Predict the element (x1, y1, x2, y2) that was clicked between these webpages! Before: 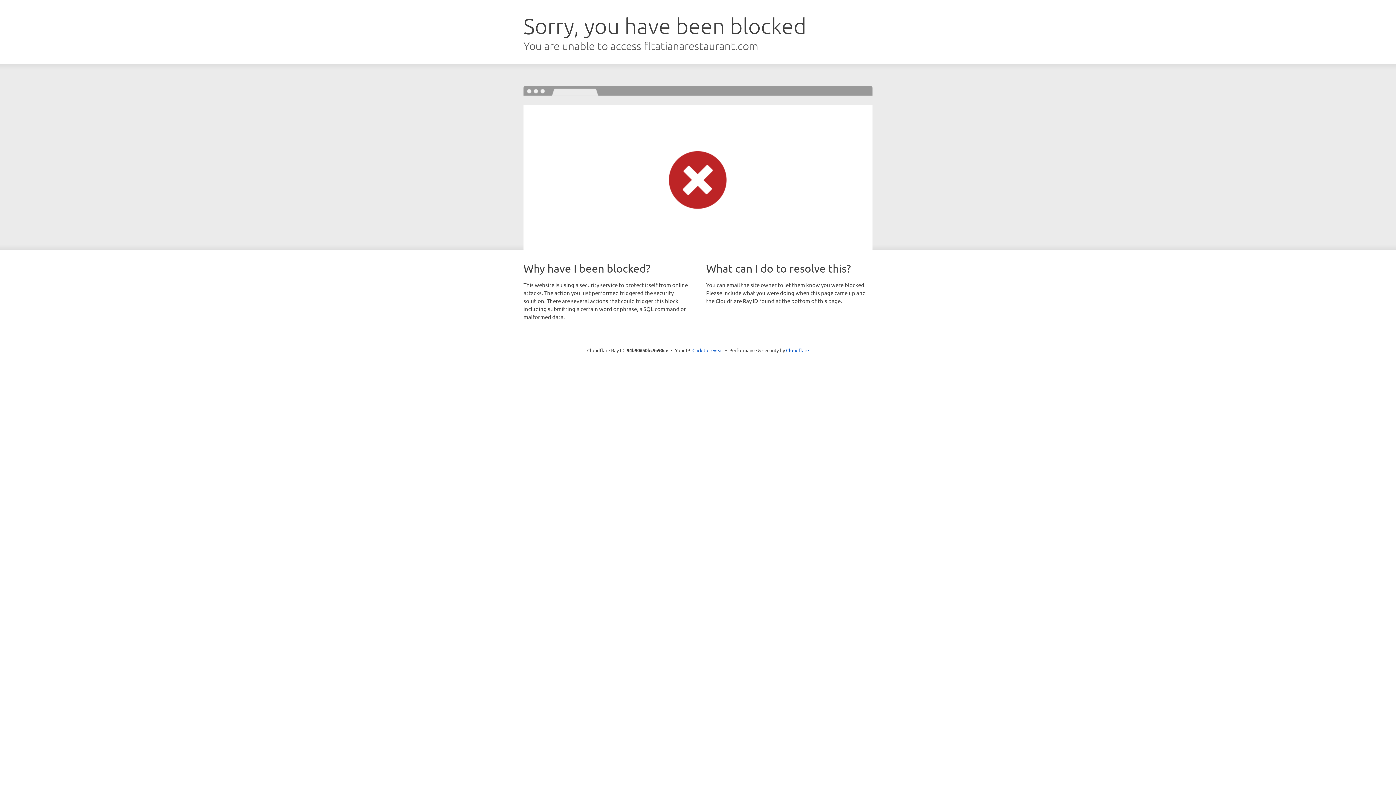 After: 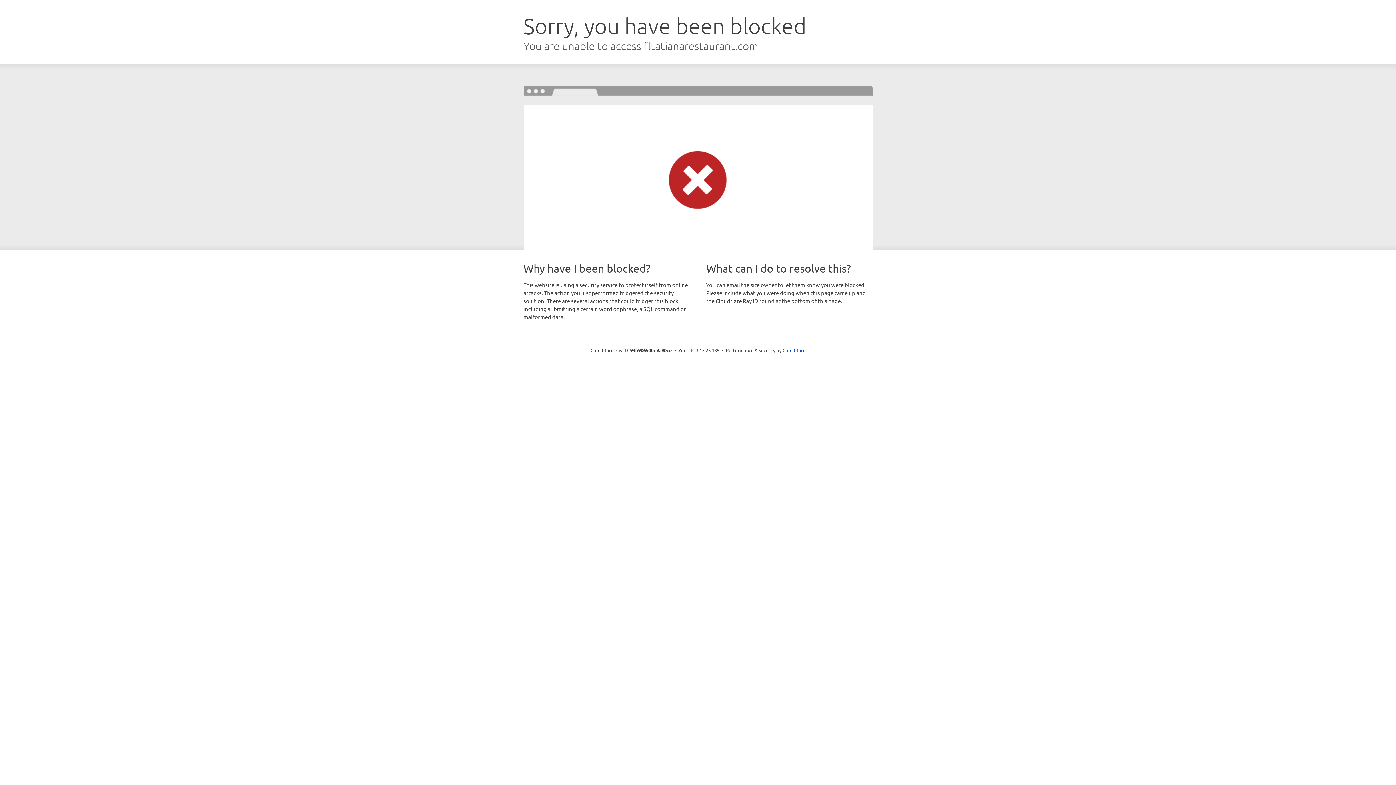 Action: label: Click to reveal bbox: (692, 346, 723, 353)